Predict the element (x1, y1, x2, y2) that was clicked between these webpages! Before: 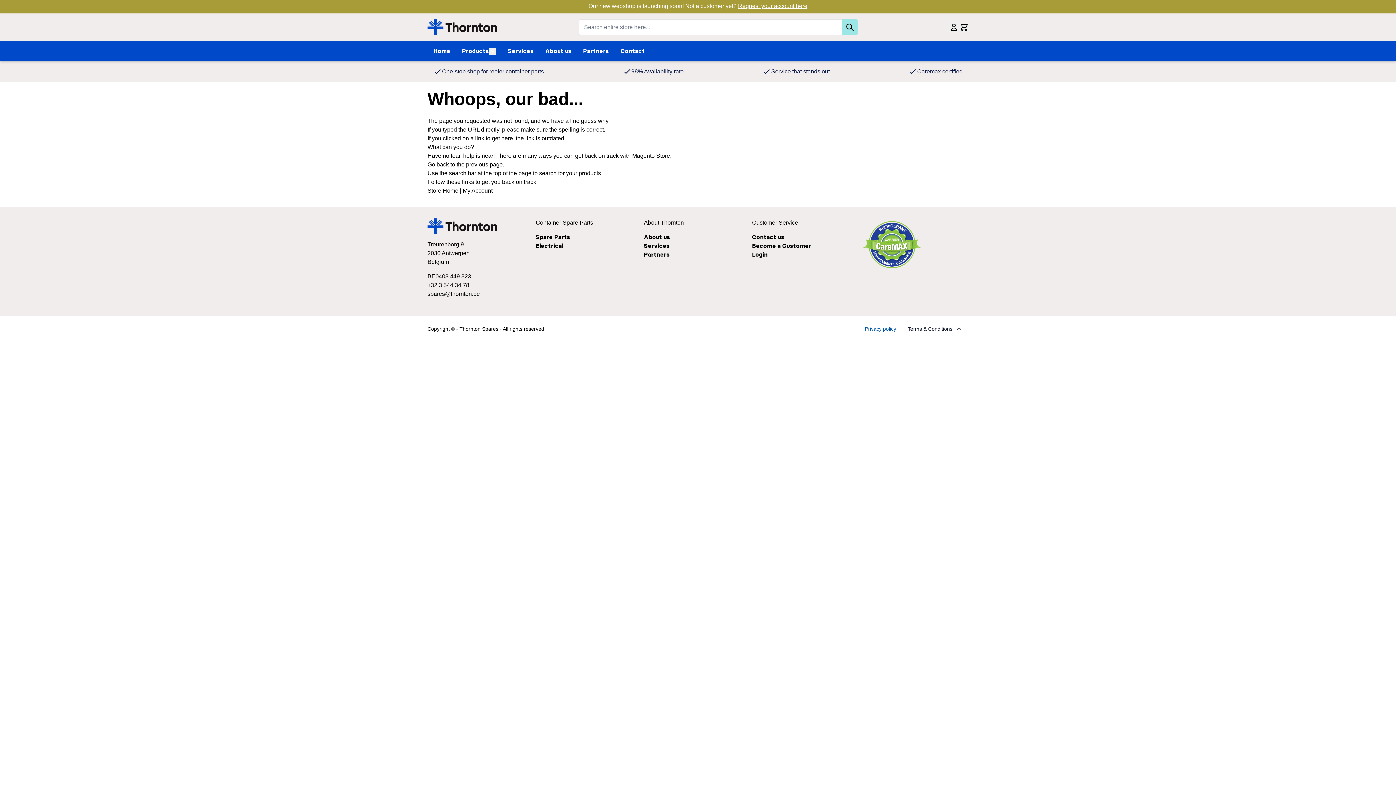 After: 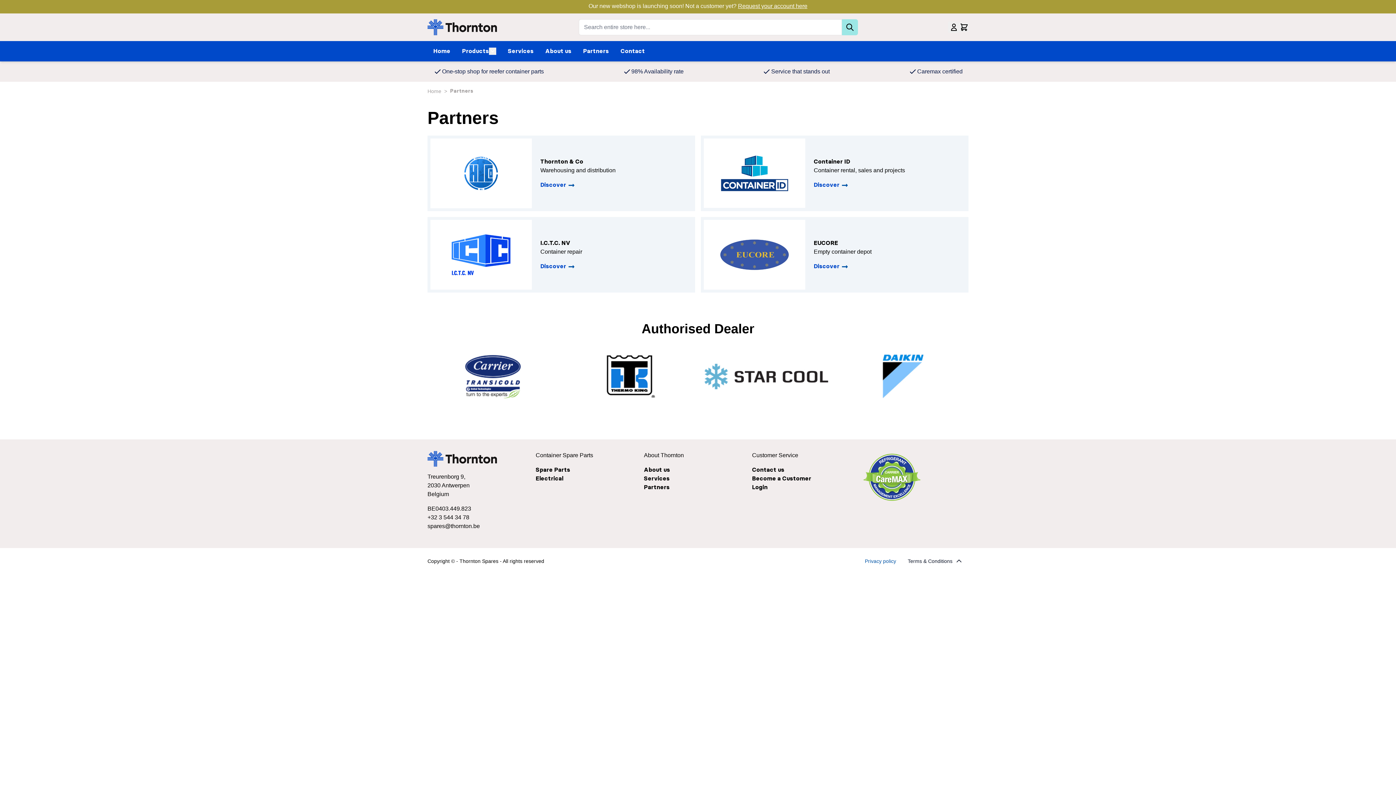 Action: label: Partners bbox: (644, 251, 669, 258)